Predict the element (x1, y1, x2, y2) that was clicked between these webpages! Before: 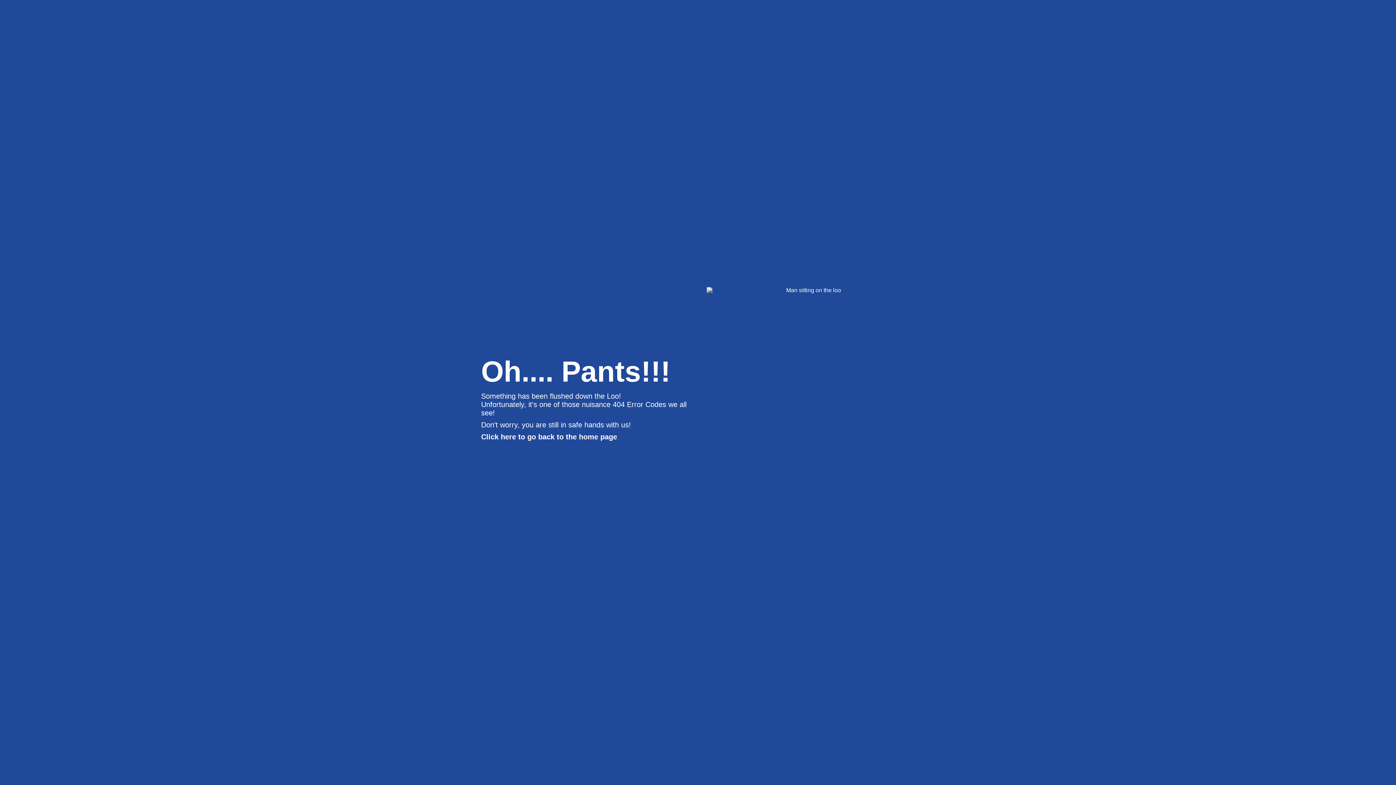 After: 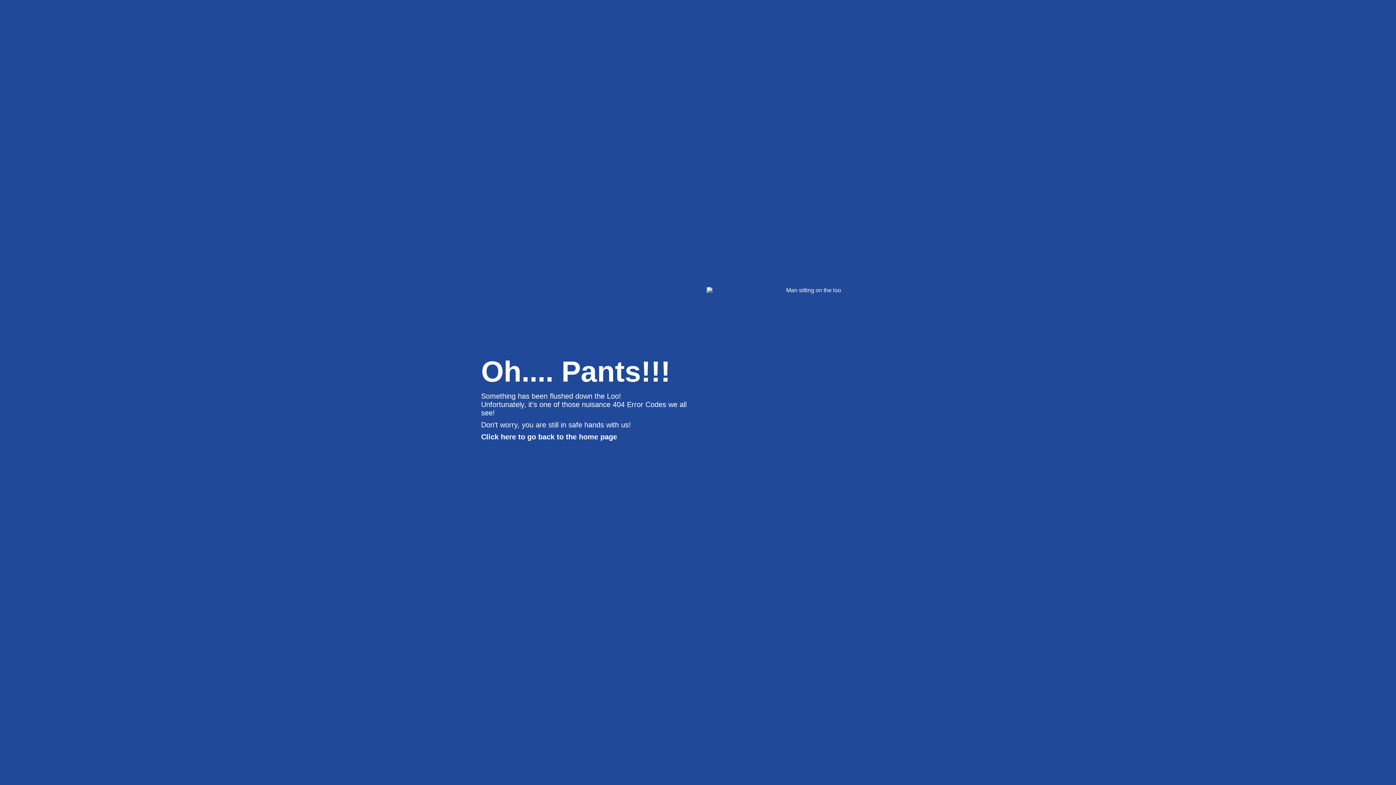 Action: bbox: (481, 432, 617, 440) label: Click here to go back to the home page